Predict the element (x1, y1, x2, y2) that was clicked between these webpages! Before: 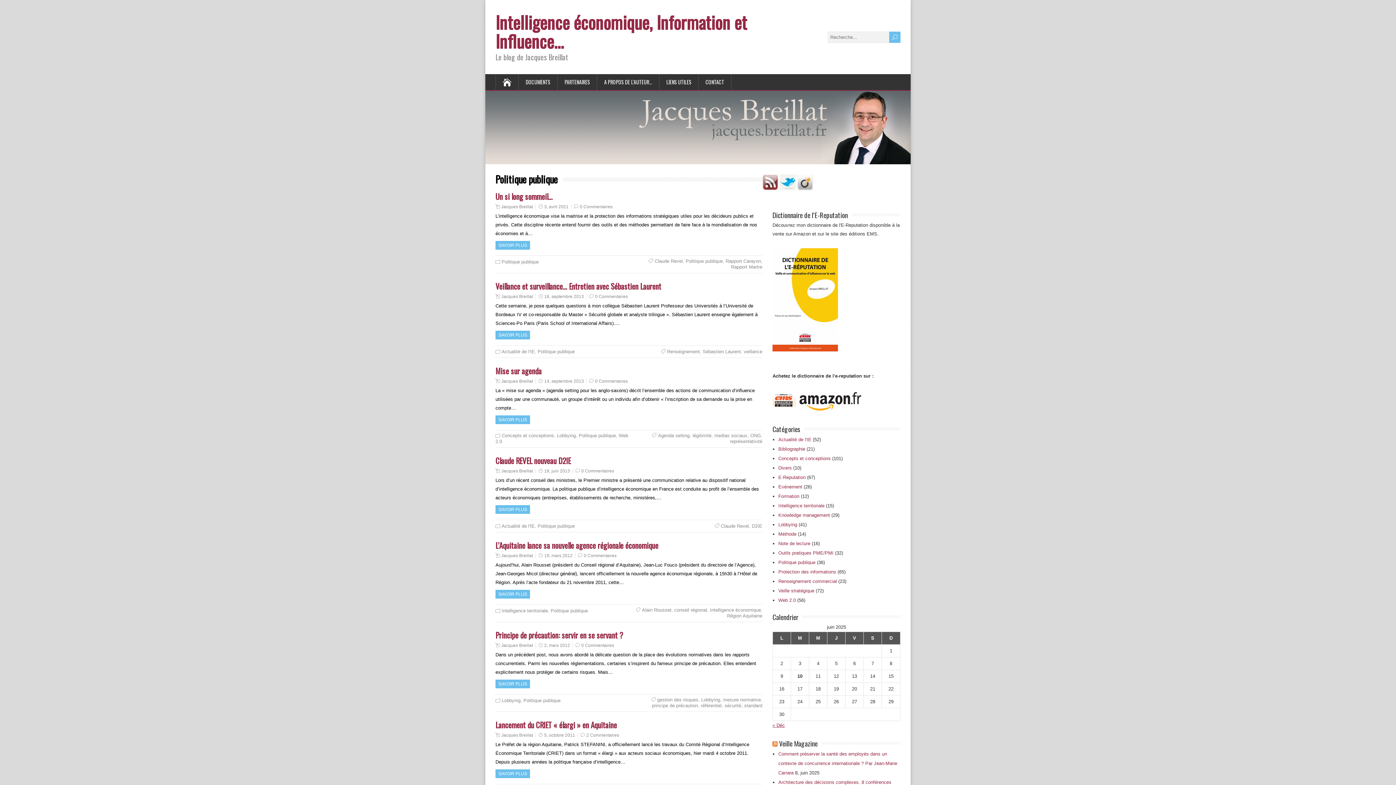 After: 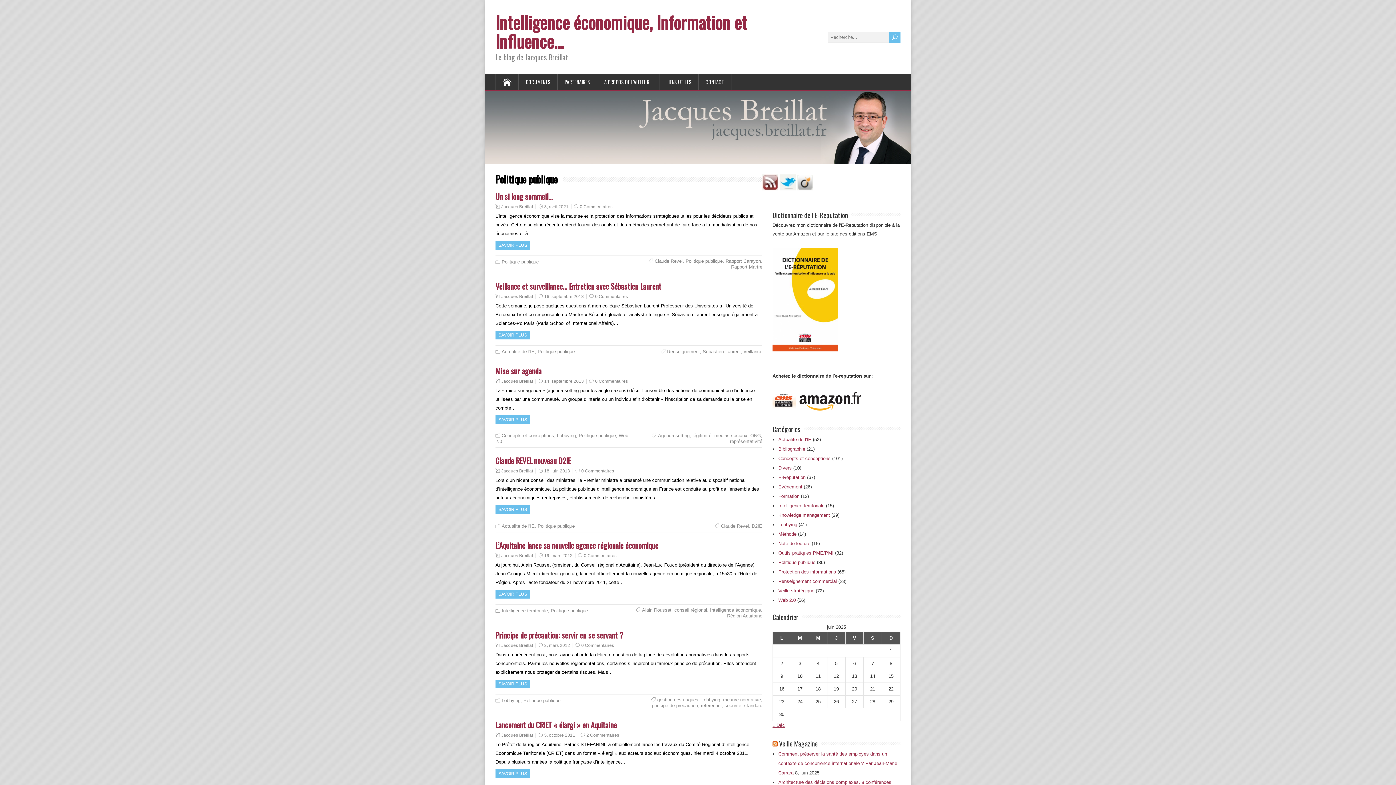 Action: bbox: (797, 408, 863, 413)